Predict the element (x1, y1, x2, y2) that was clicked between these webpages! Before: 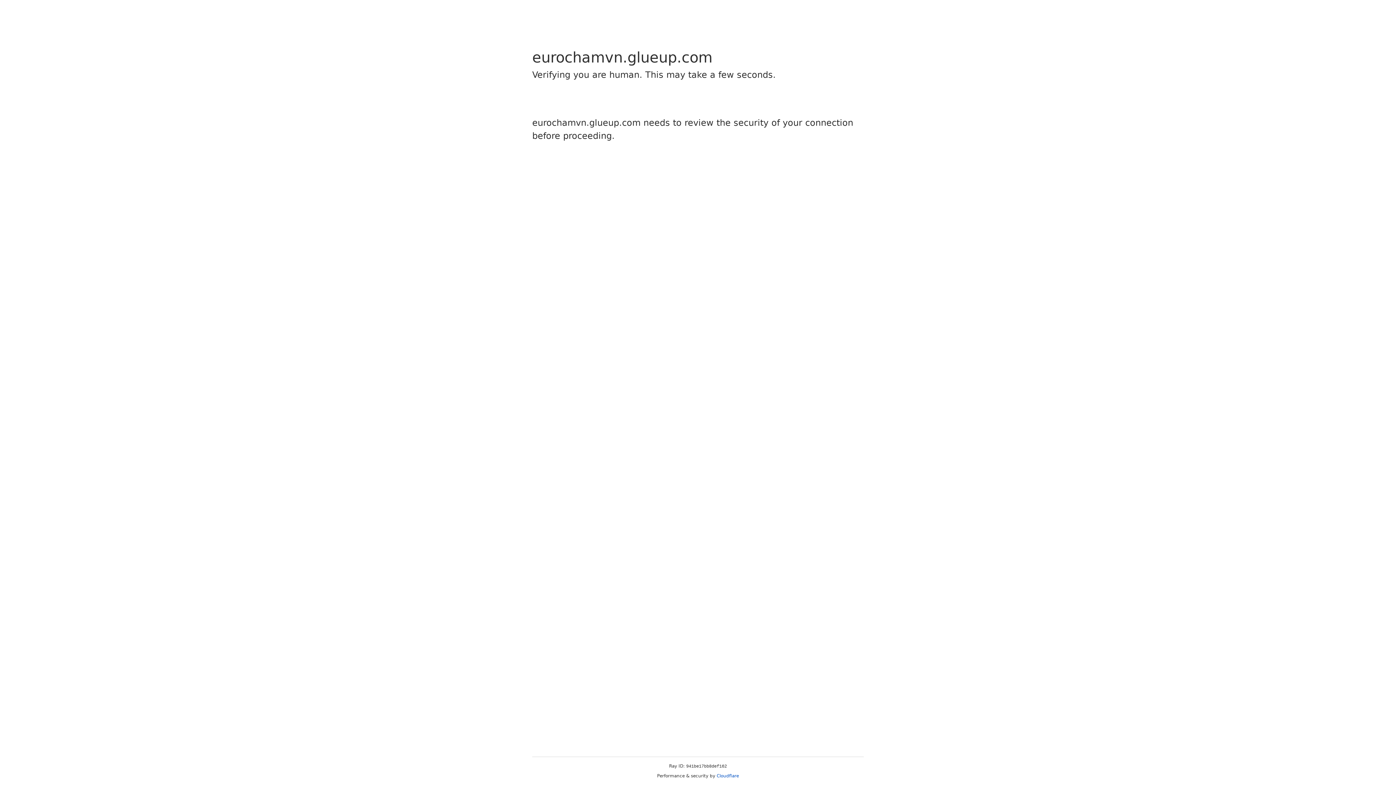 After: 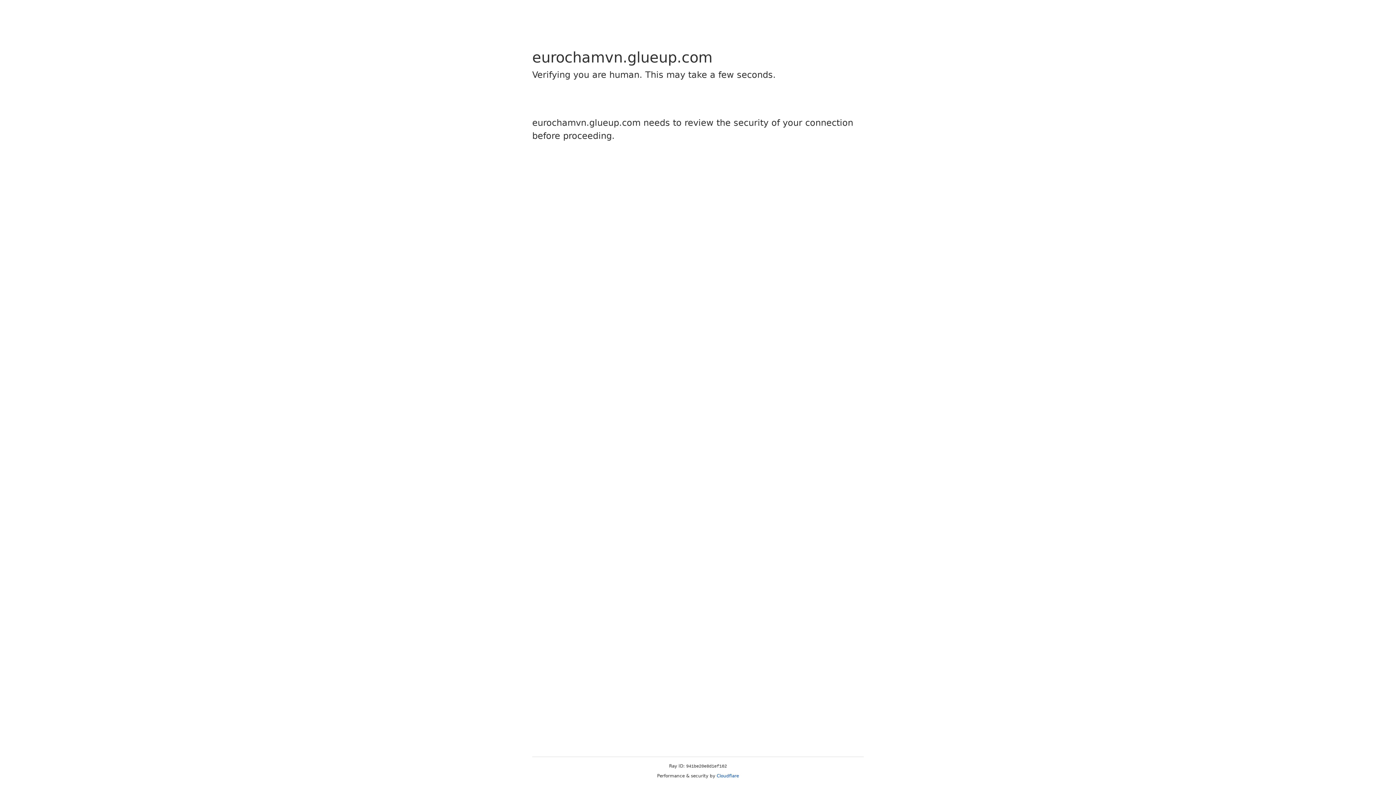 Action: bbox: (716, 773, 739, 778) label: Cloudflare